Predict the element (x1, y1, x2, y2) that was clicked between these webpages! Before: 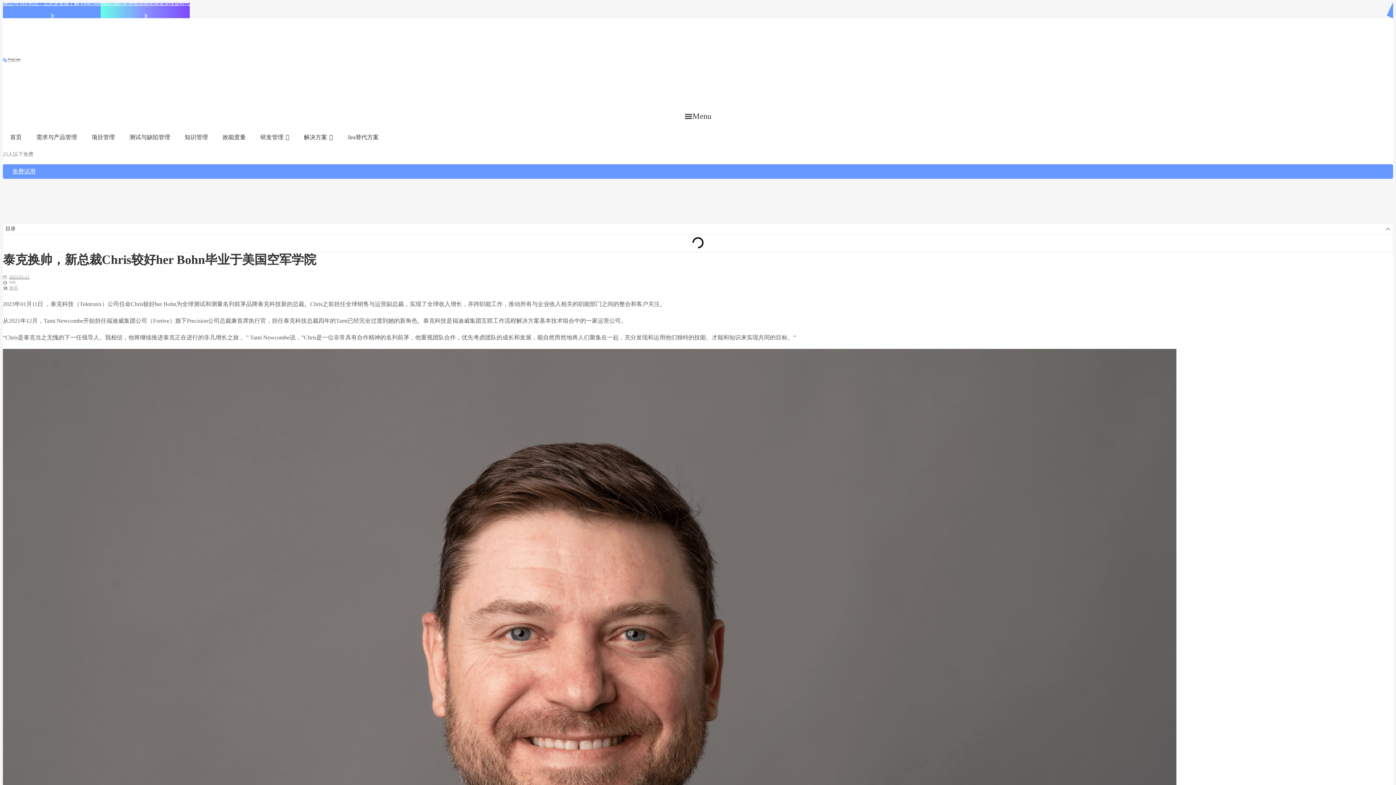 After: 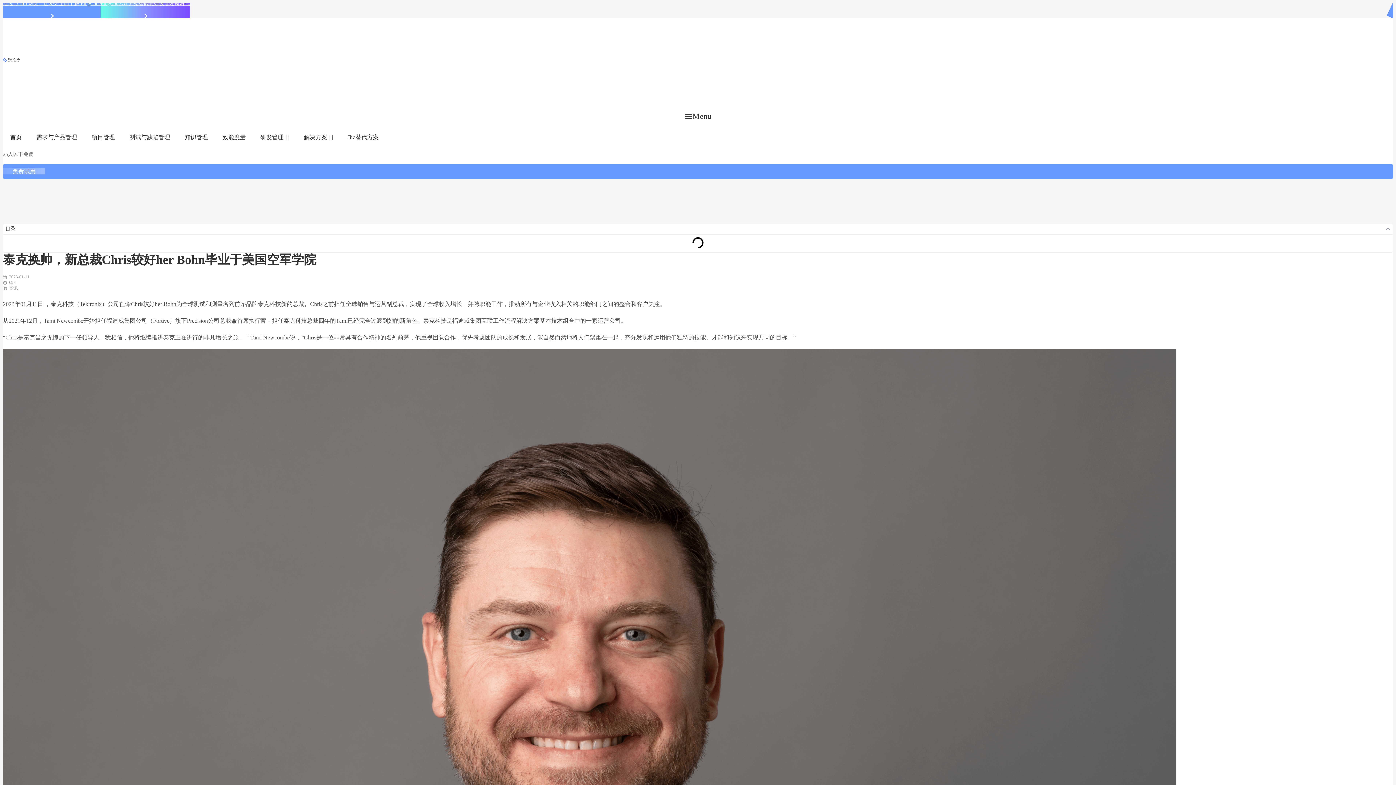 Action: bbox: (2, 168, 45, 174) label: 免费试用